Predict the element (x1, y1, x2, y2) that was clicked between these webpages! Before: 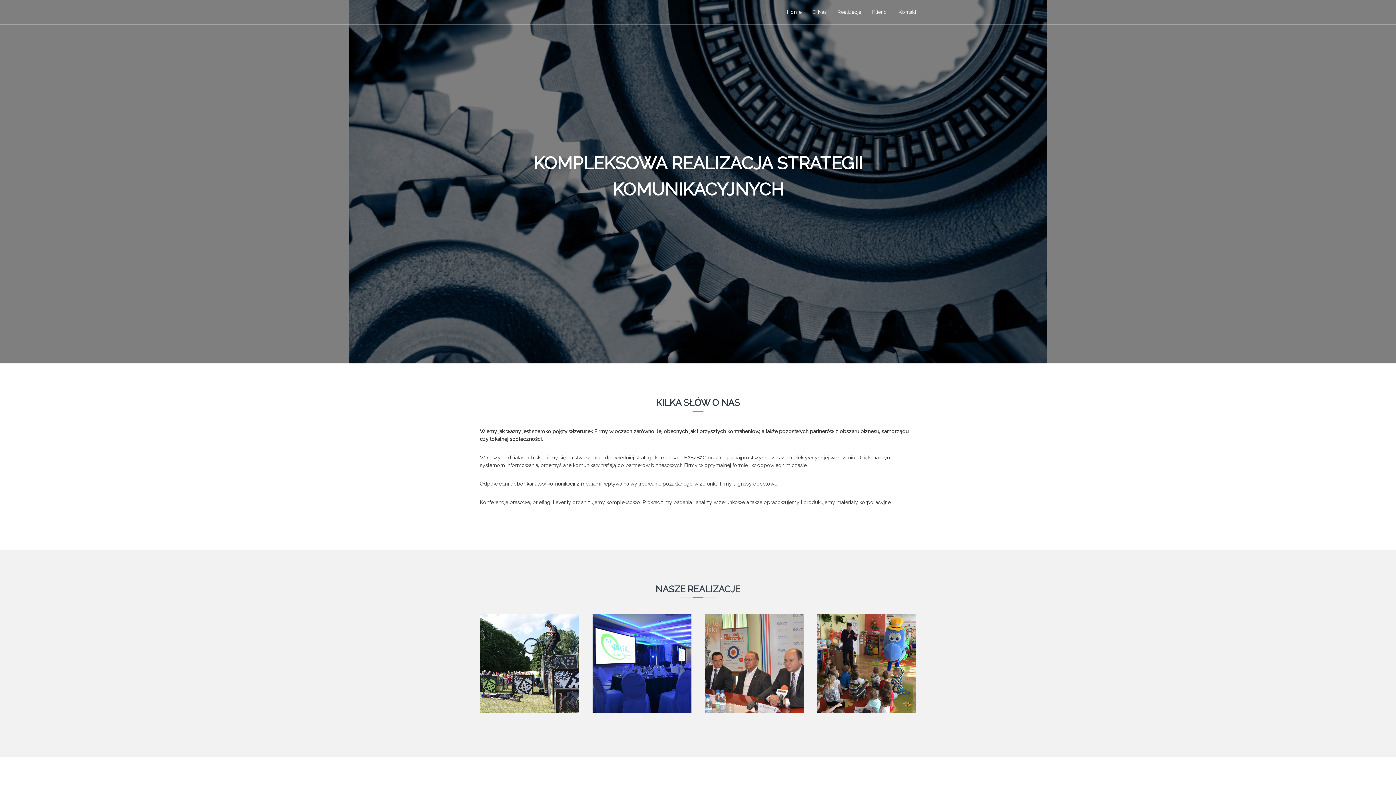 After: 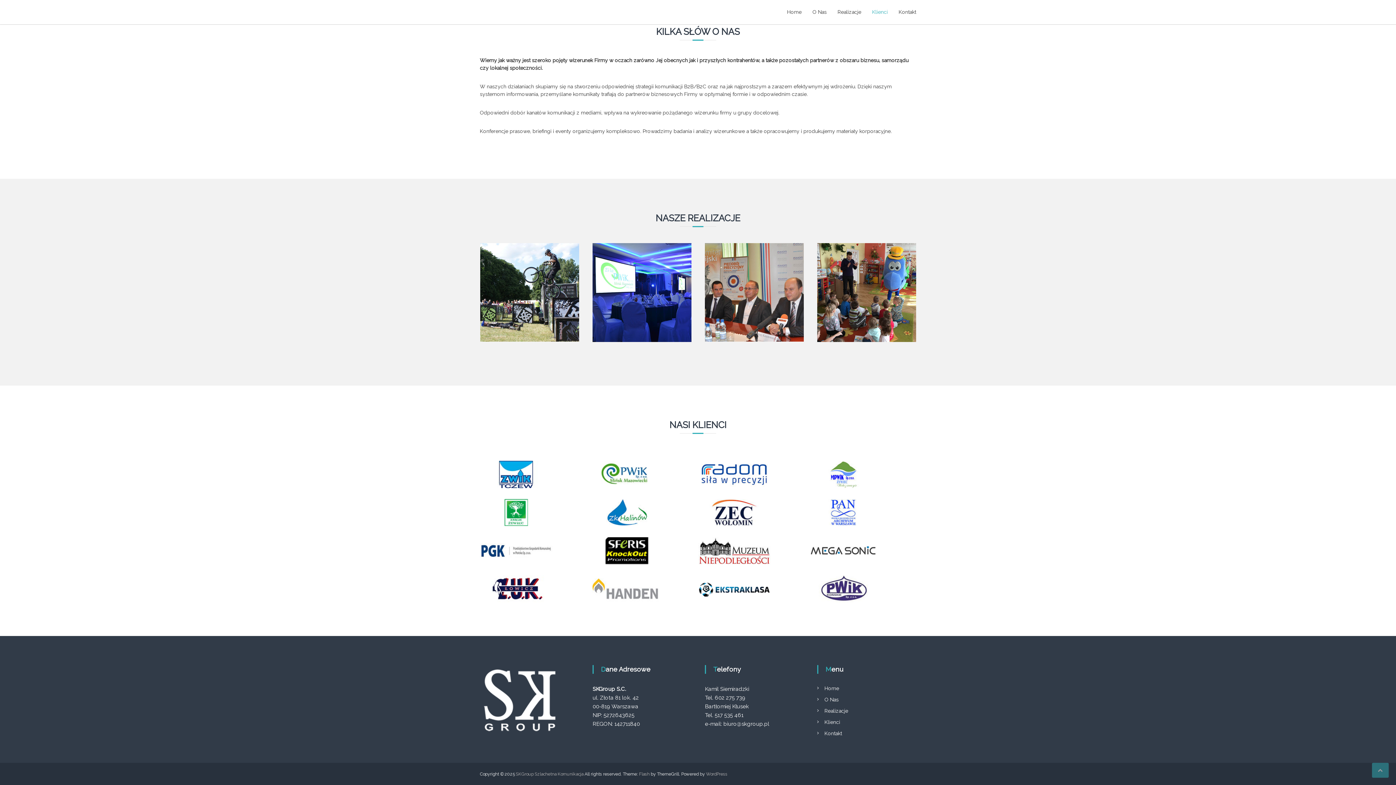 Action: label: Kontakt bbox: (898, 8, 916, 16)